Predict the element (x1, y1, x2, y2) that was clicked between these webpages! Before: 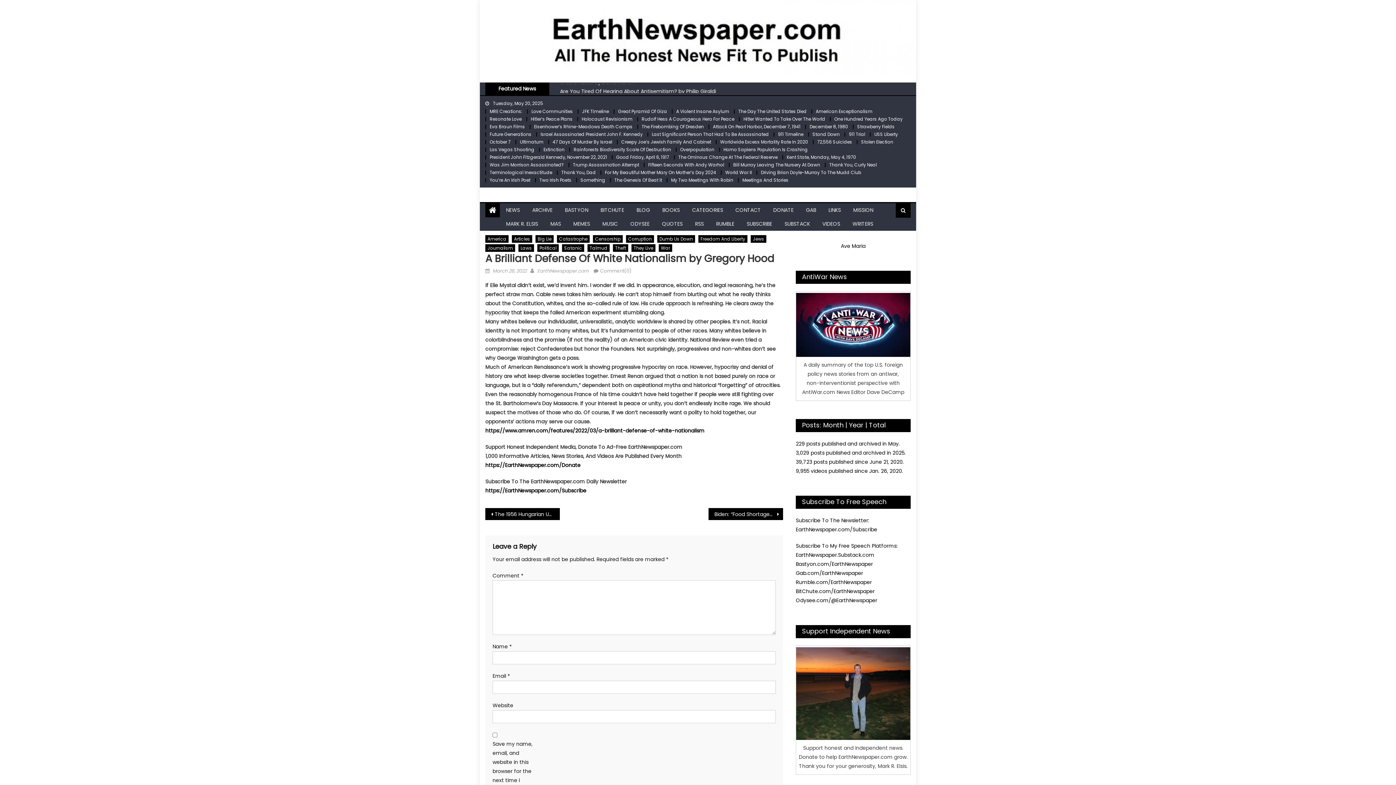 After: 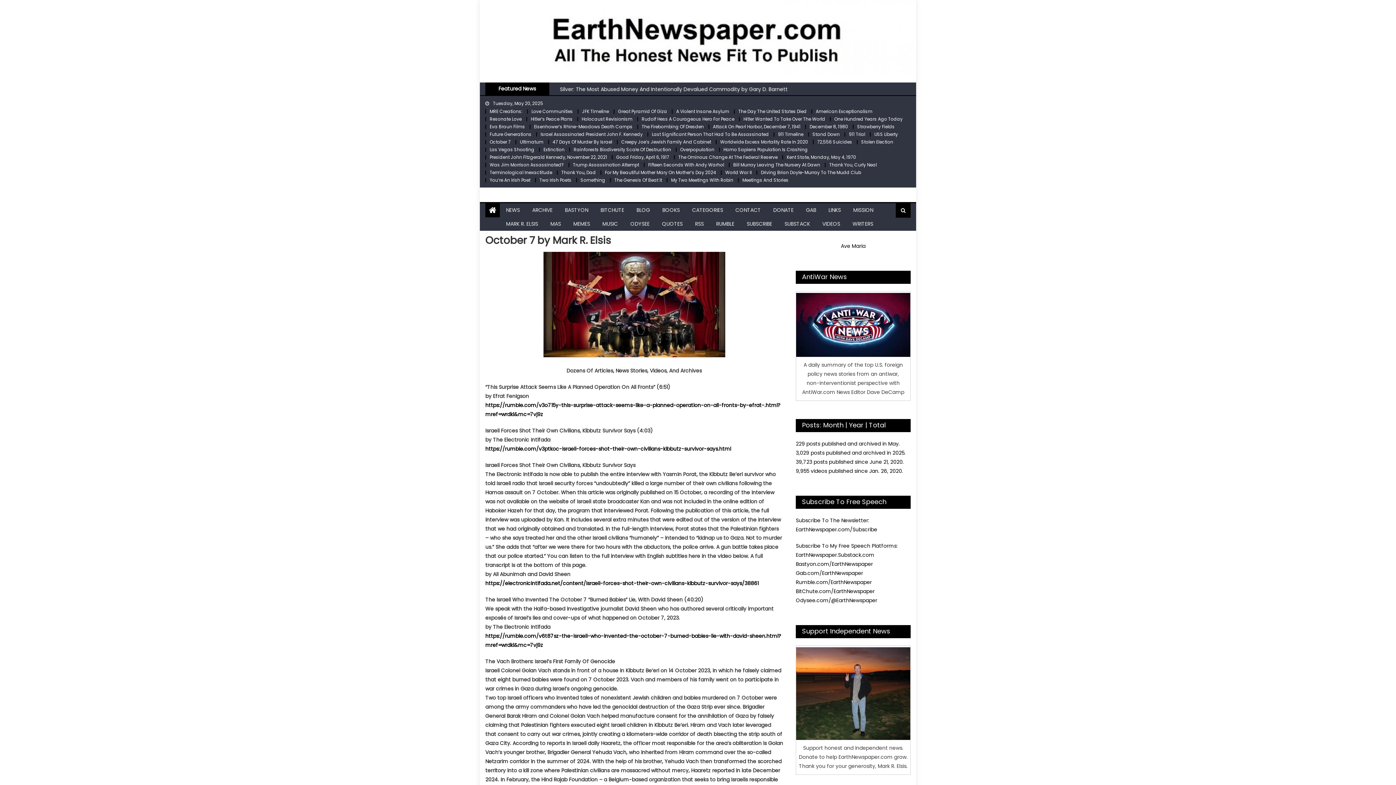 Action: label: October 7 bbox: (489, 138, 510, 145)